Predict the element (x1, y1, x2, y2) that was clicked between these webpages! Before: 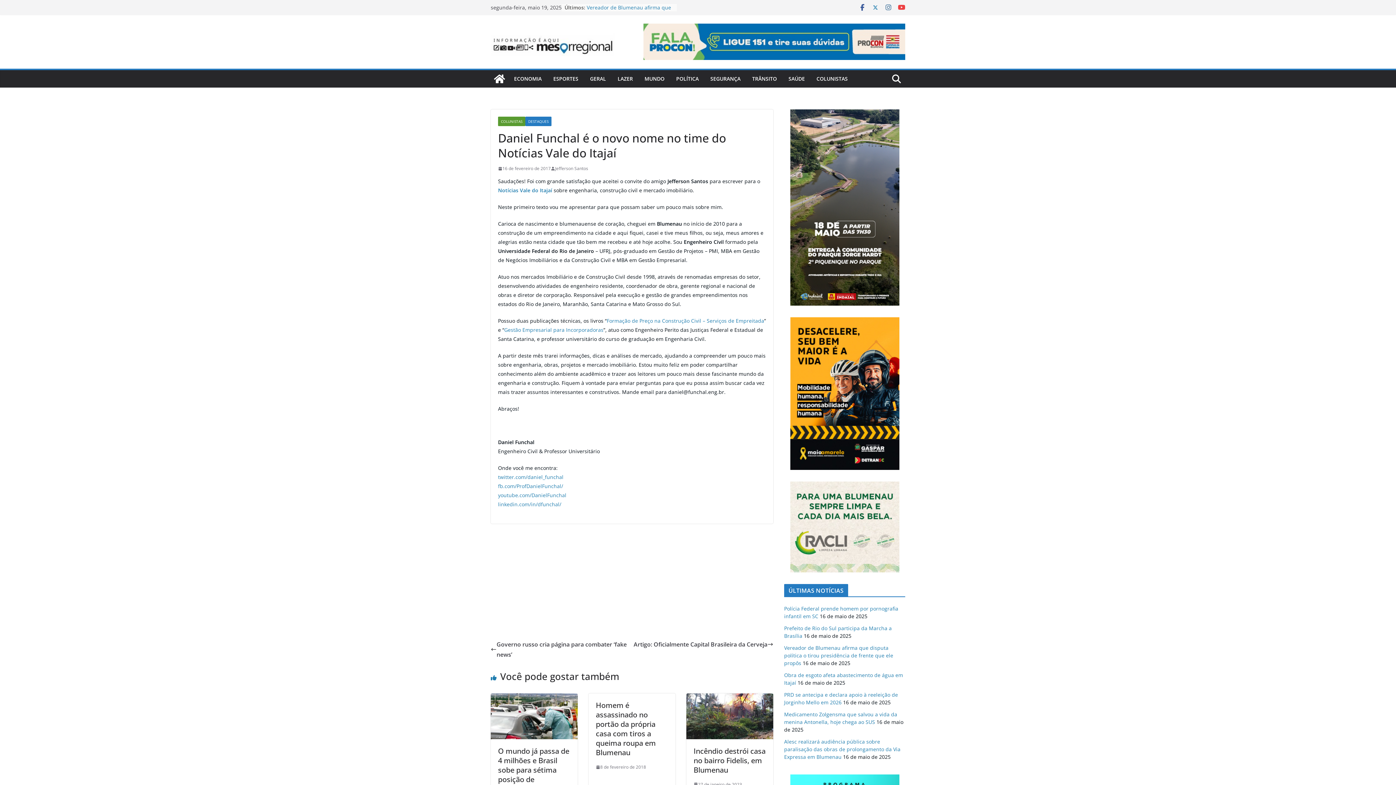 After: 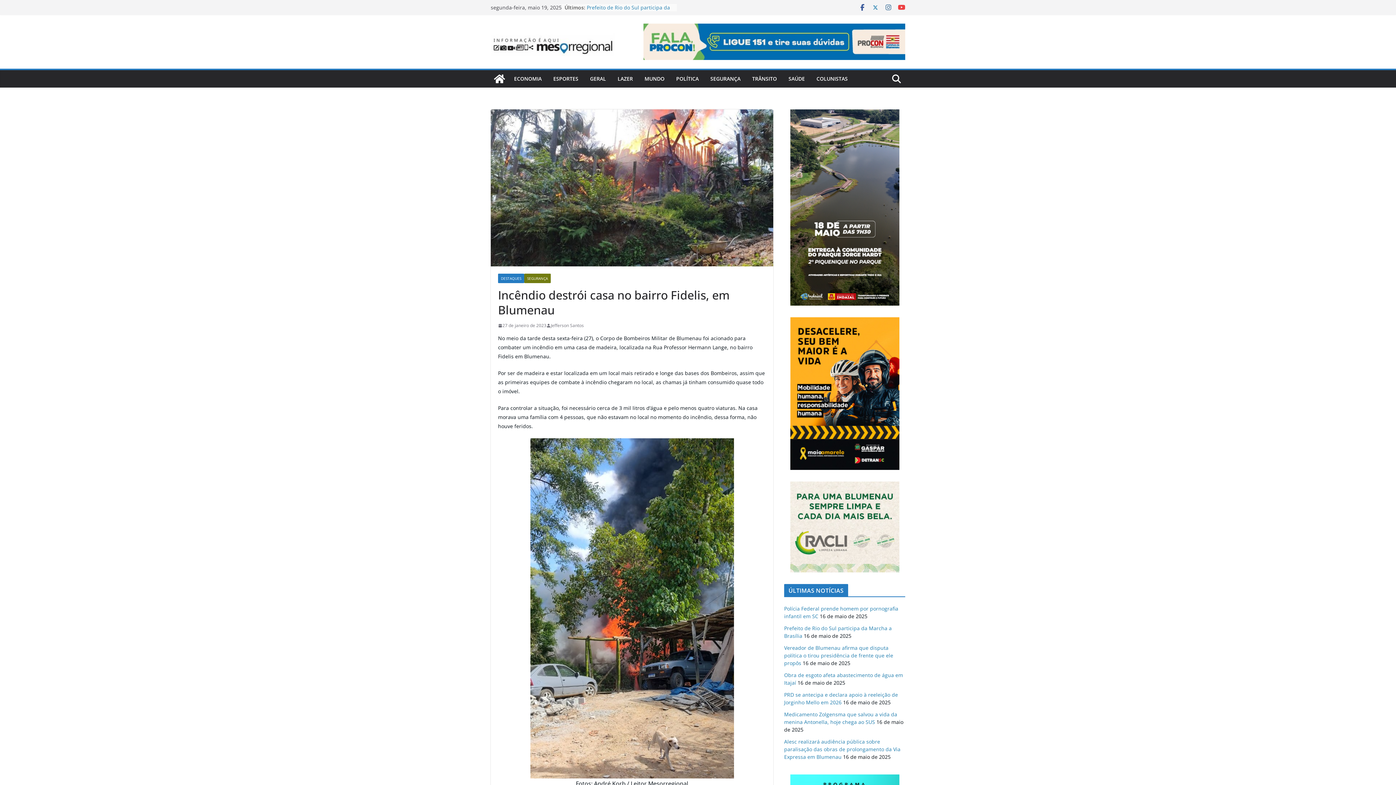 Action: label: Incêndio destrói casa no bairro Fidelis, em Blumenau bbox: (693, 746, 765, 775)